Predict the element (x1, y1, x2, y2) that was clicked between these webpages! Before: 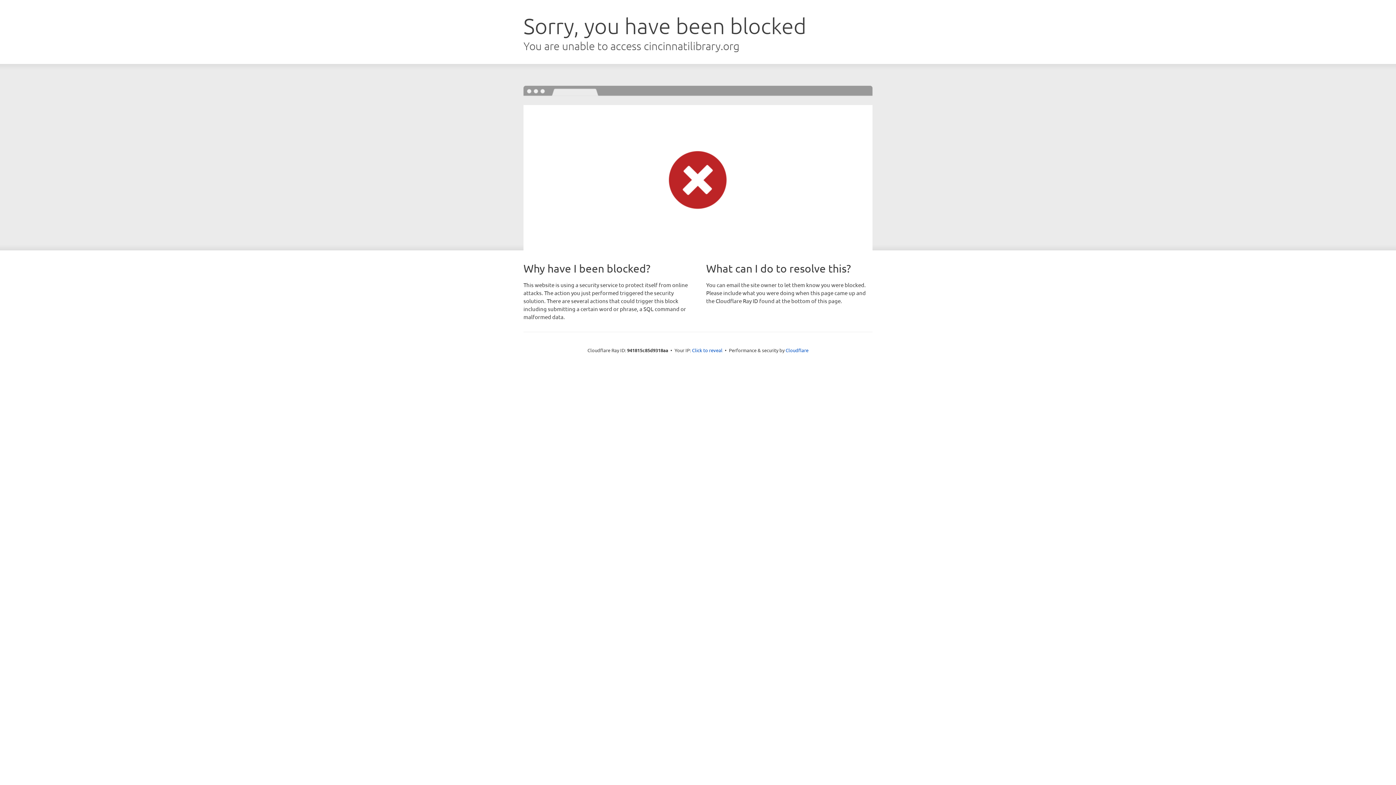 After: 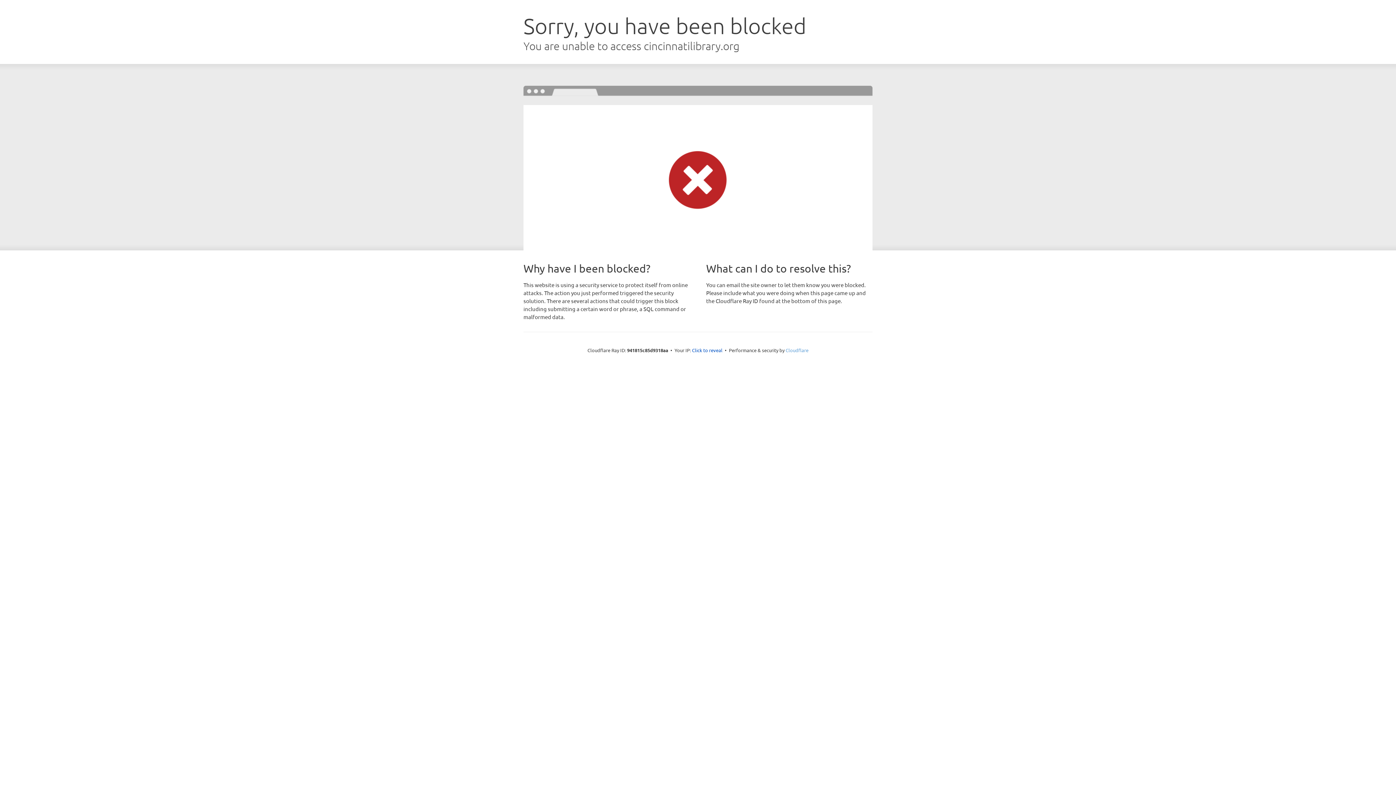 Action: bbox: (785, 347, 808, 353) label: Cloudflare